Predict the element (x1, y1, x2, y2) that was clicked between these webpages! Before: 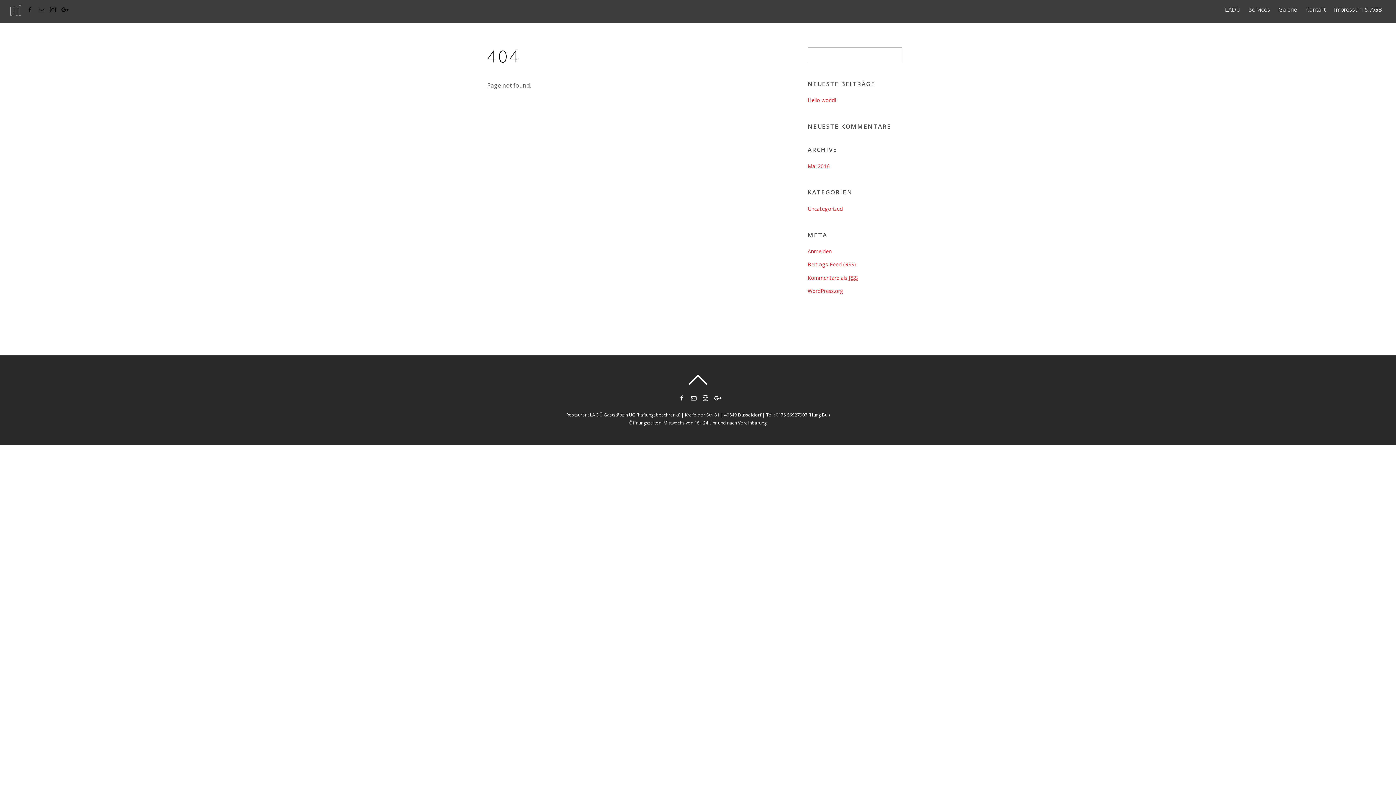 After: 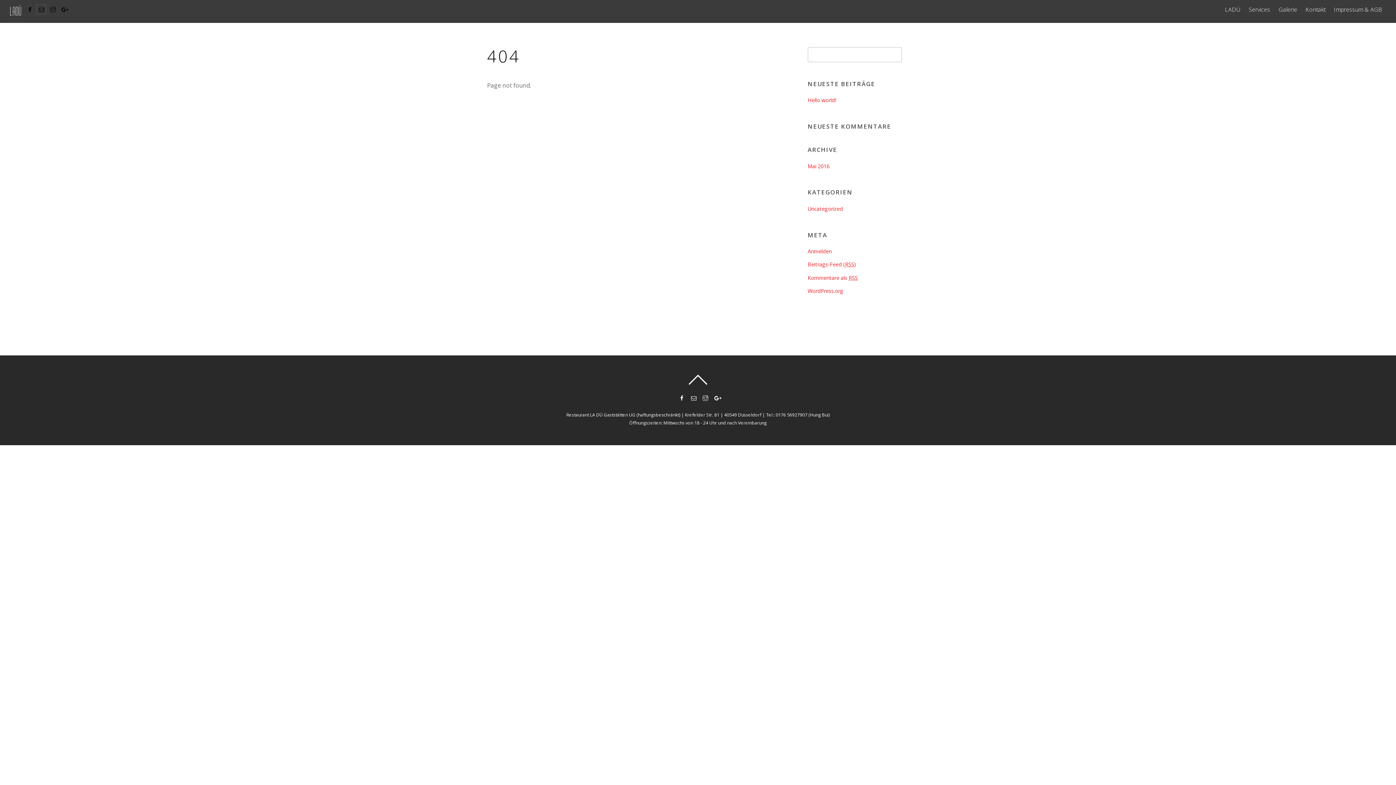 Action: bbox: (36, 4, 44, 12)